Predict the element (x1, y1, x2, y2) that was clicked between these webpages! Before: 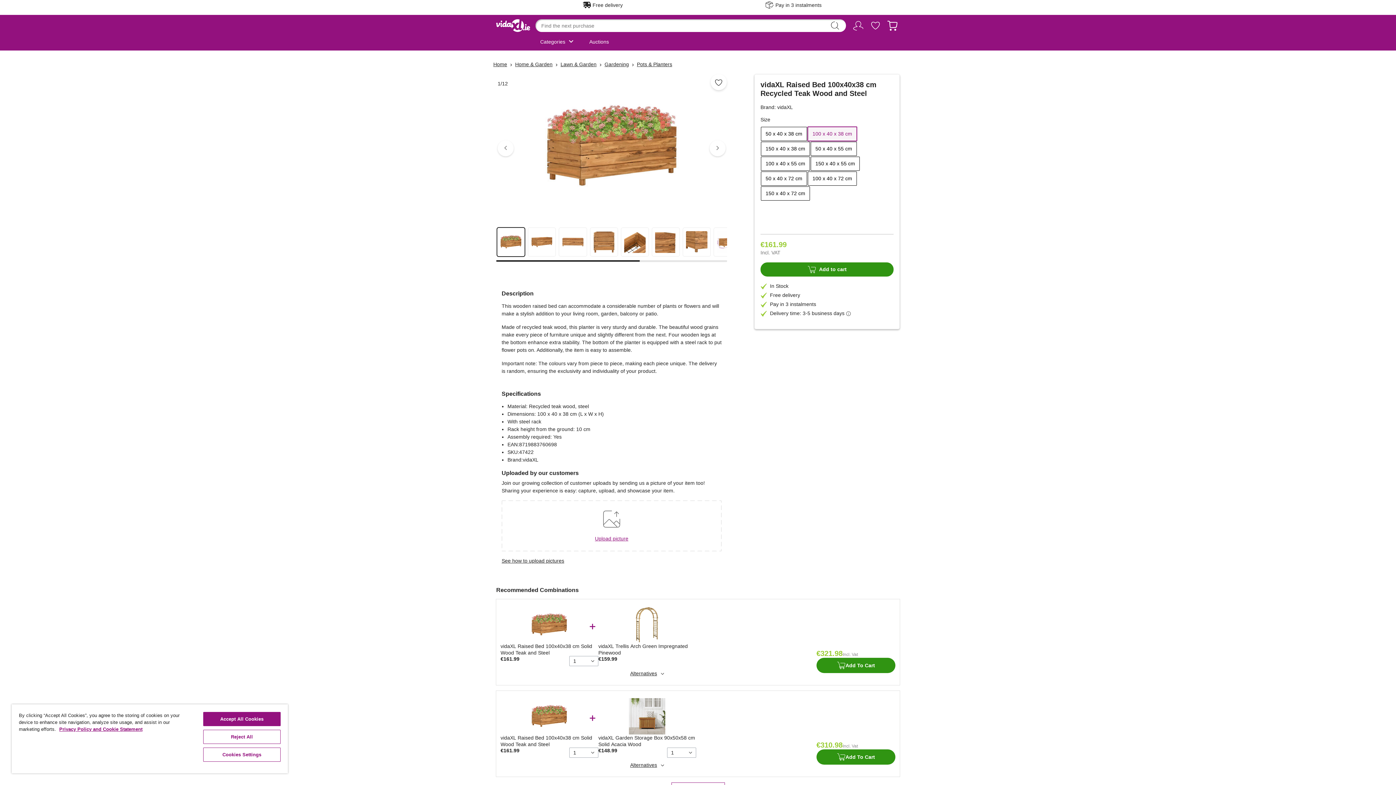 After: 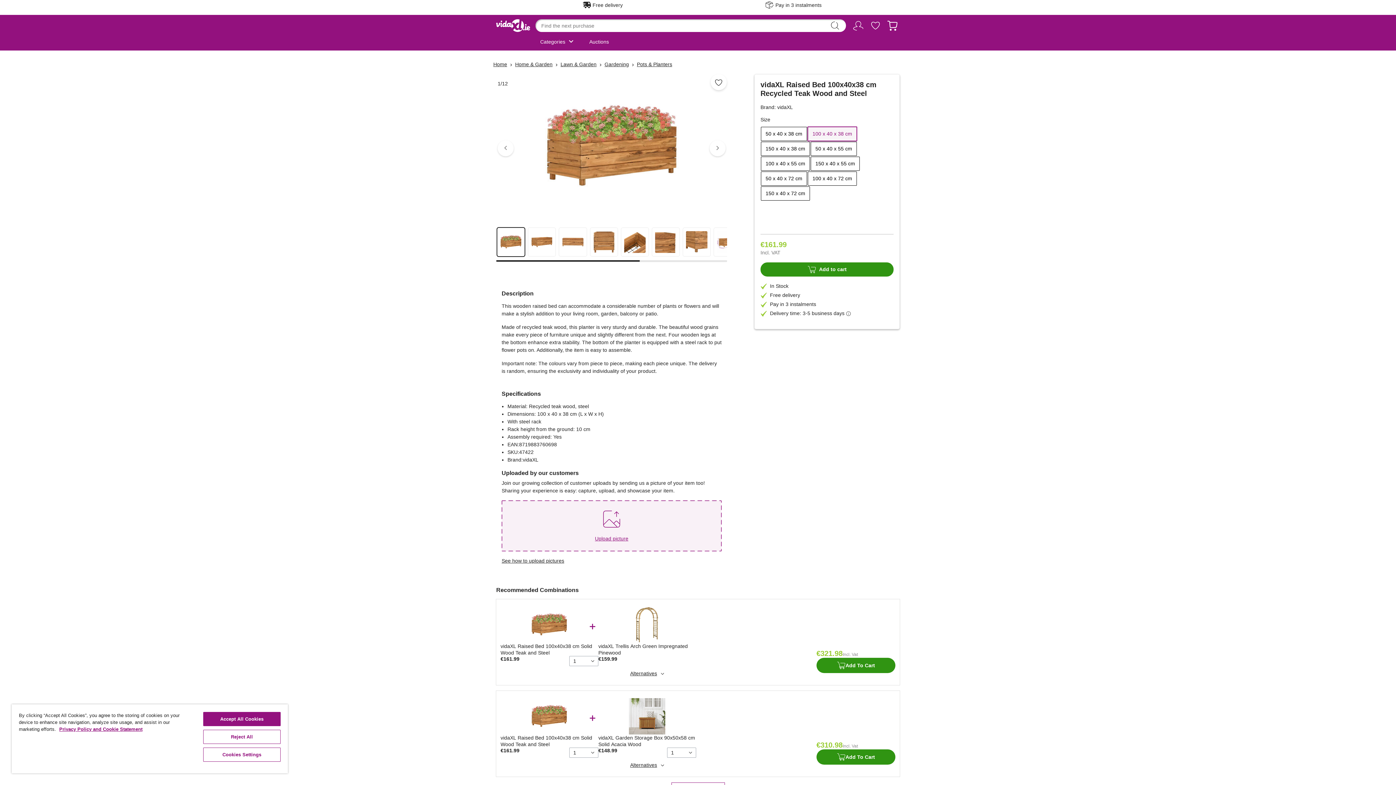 Action: label: Upload picture bbox: (501, 500, 721, 551)